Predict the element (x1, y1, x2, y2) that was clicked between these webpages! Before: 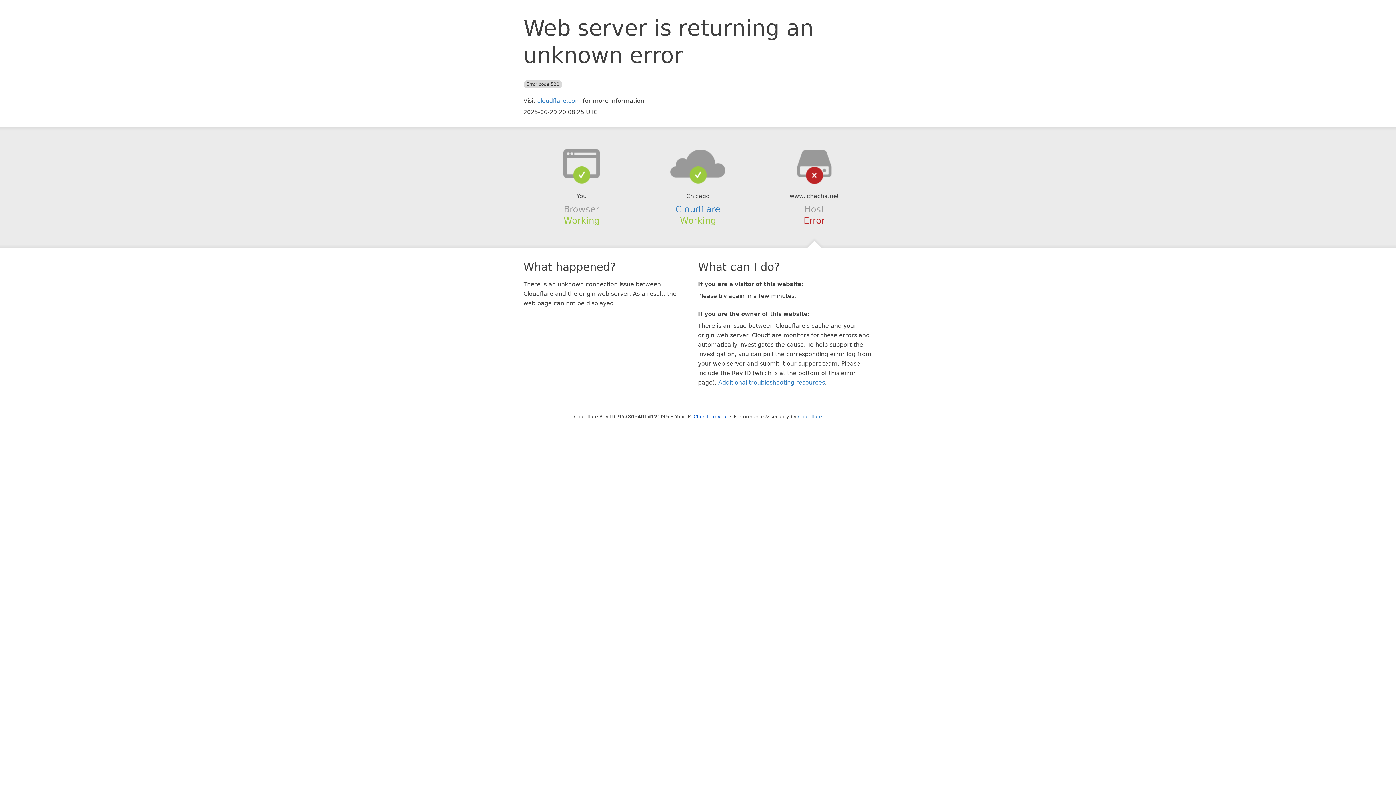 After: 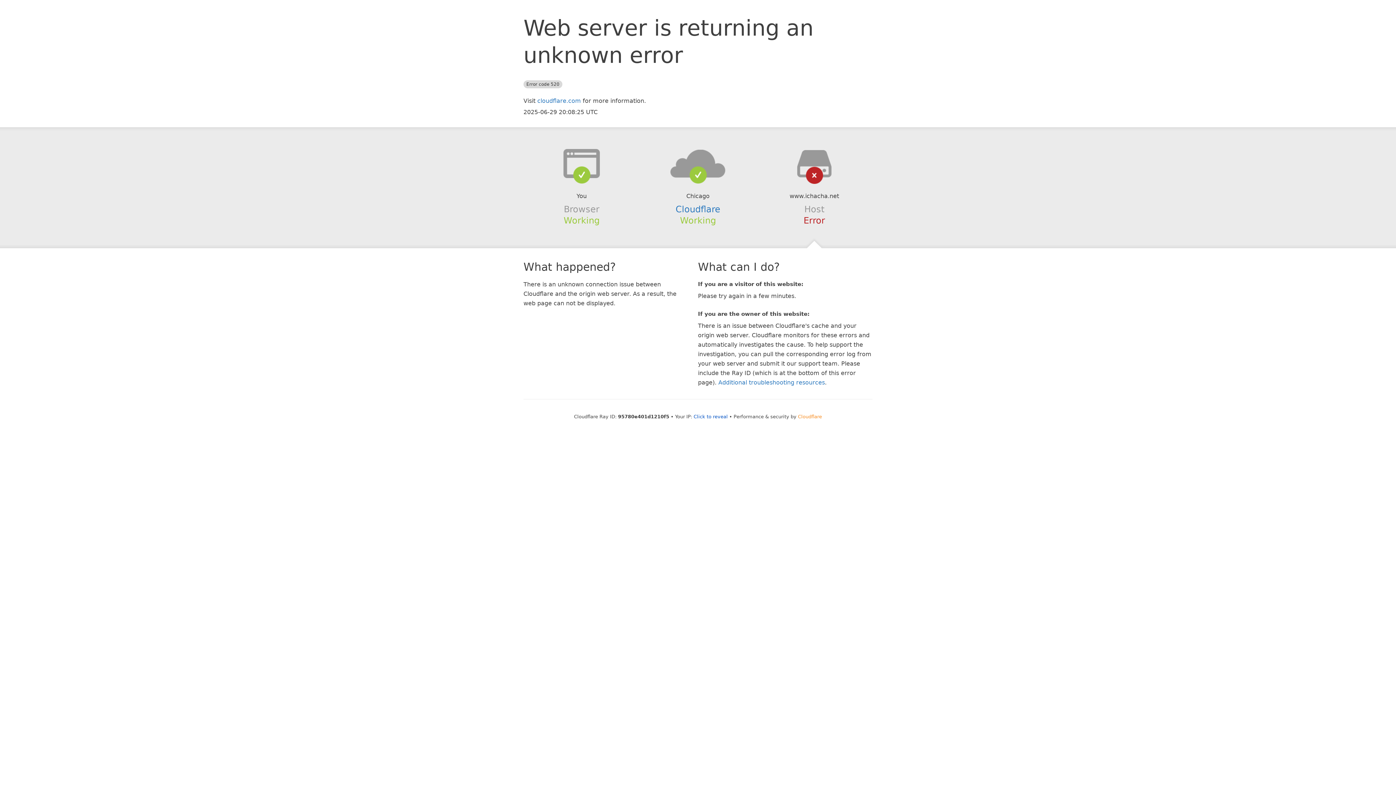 Action: bbox: (798, 414, 822, 419) label: Cloudflare